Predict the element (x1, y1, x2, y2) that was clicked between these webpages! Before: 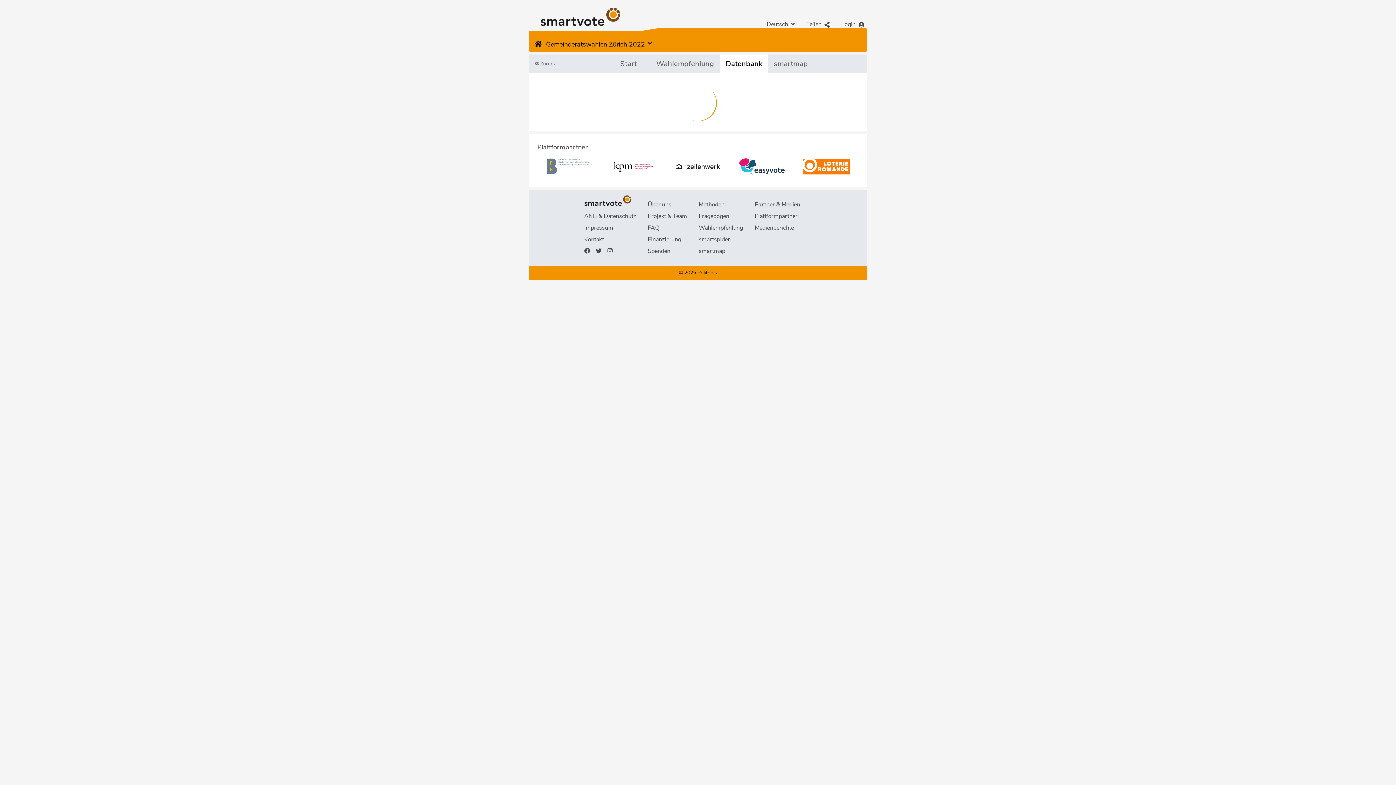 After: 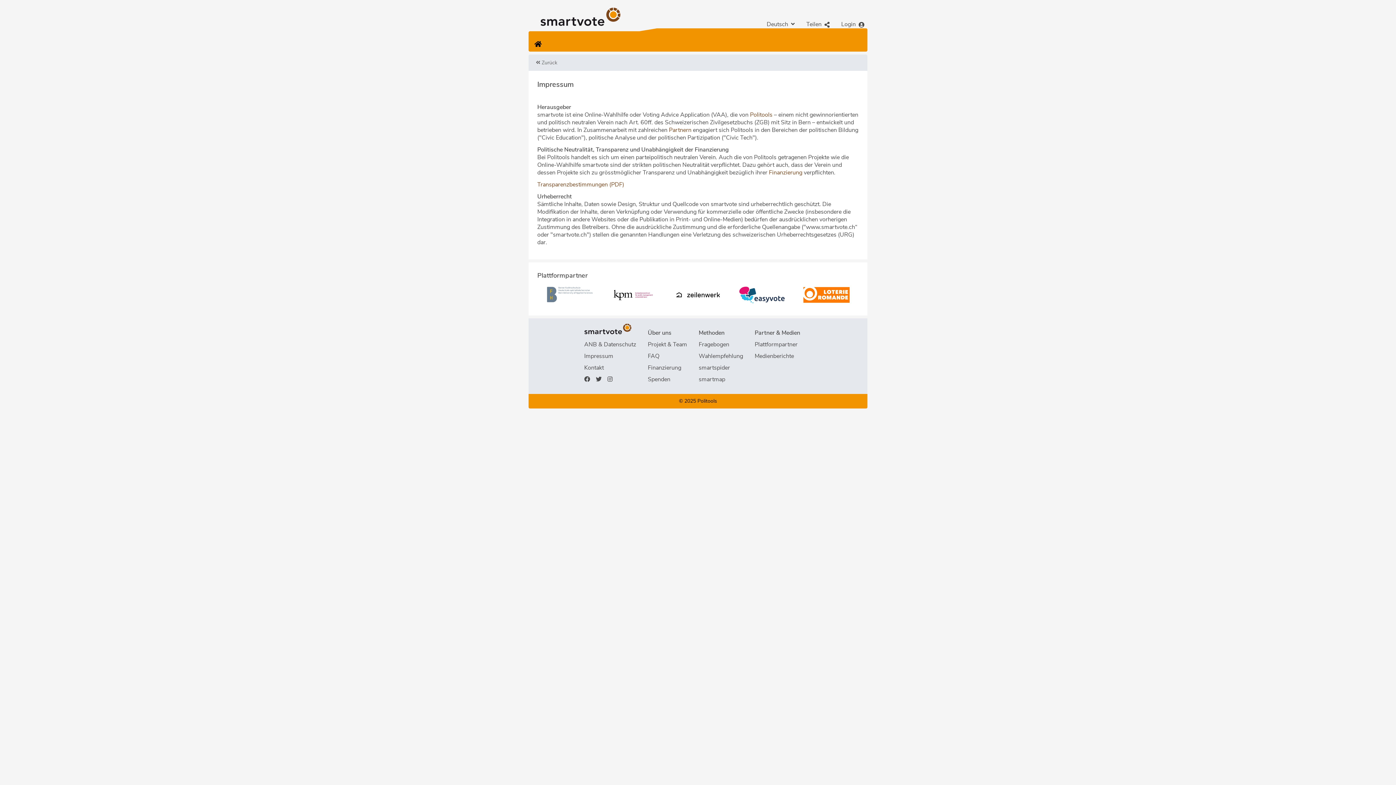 Action: label: Impressum bbox: (584, 223, 613, 231)